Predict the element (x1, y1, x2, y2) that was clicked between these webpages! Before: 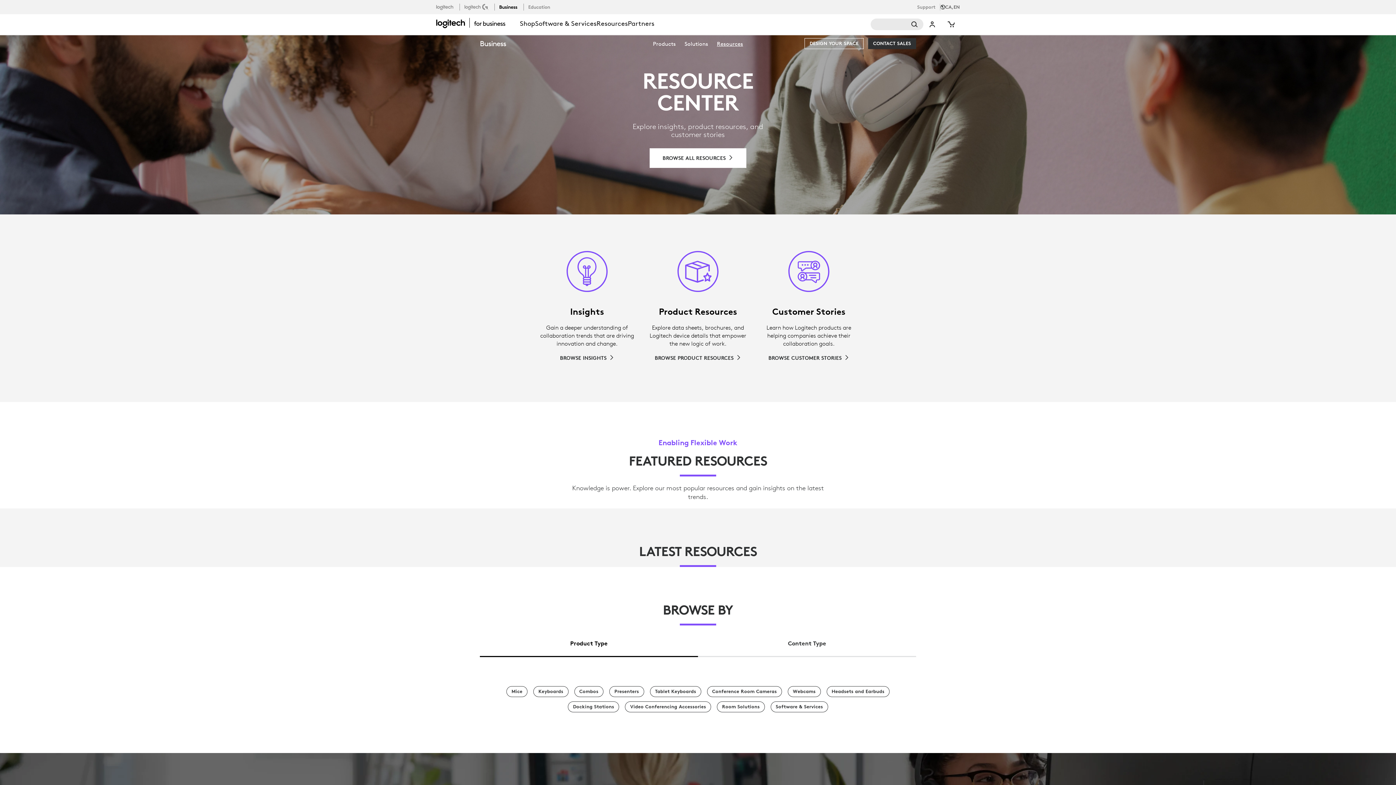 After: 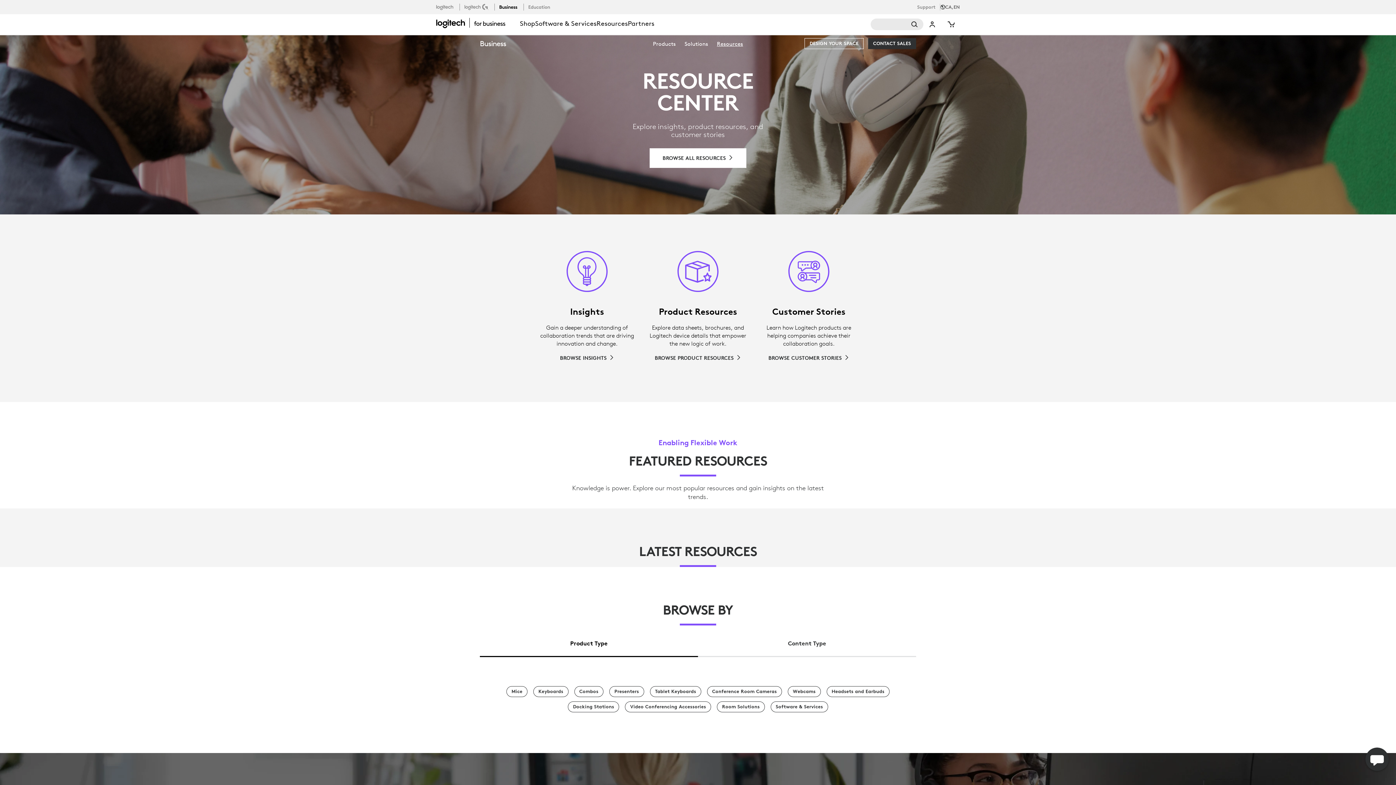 Action: label: Support bbox: (917, 3, 940, 10)